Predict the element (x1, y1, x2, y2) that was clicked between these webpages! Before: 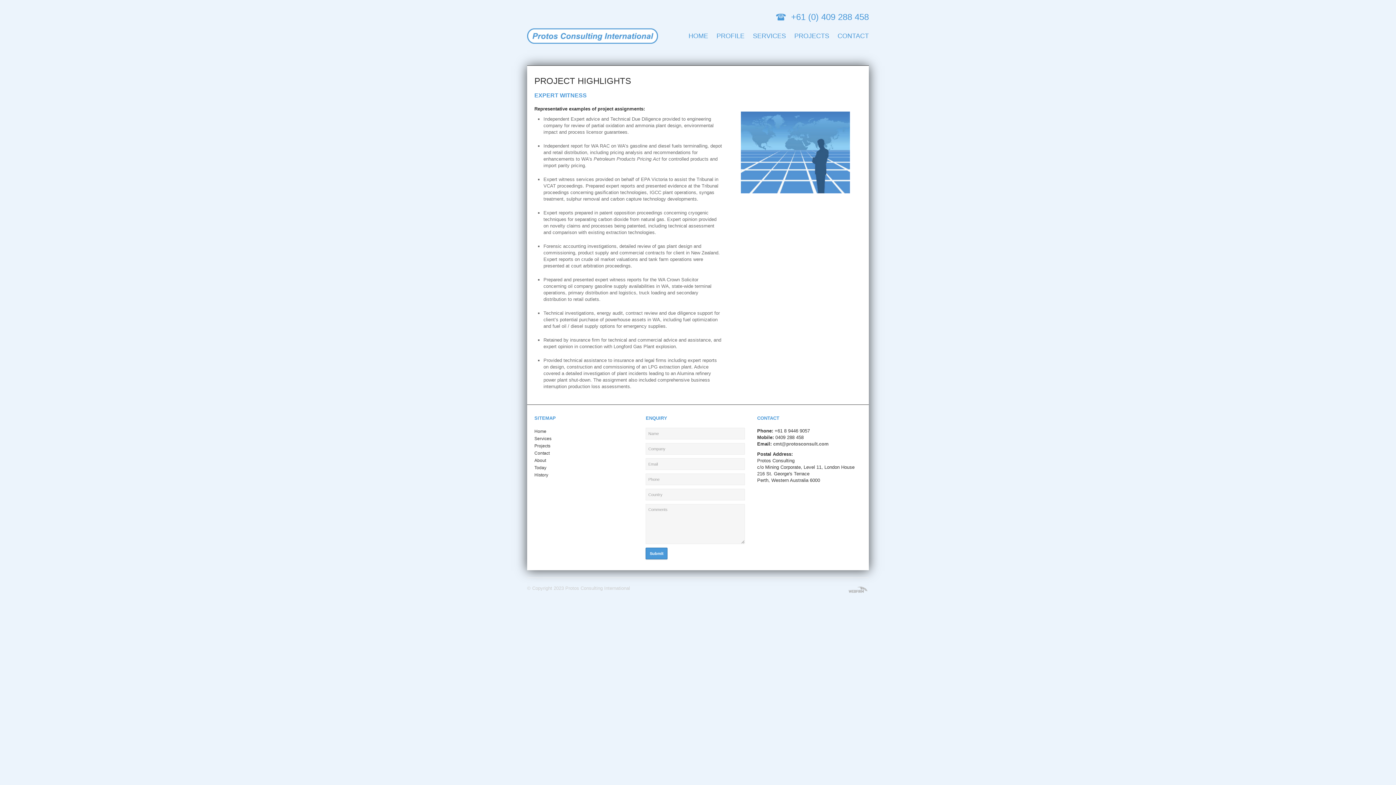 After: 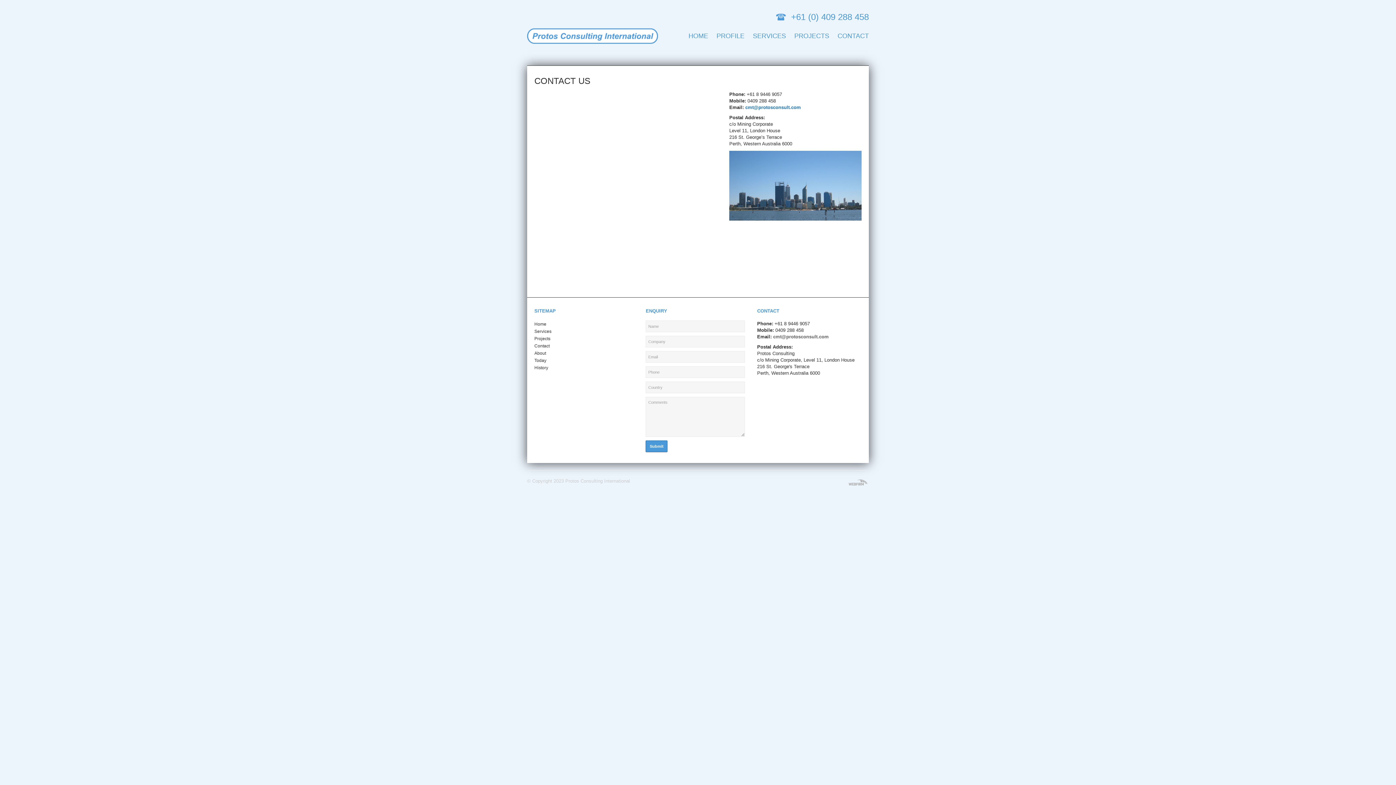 Action: bbox: (837, 32, 869, 41) label: CONTACT